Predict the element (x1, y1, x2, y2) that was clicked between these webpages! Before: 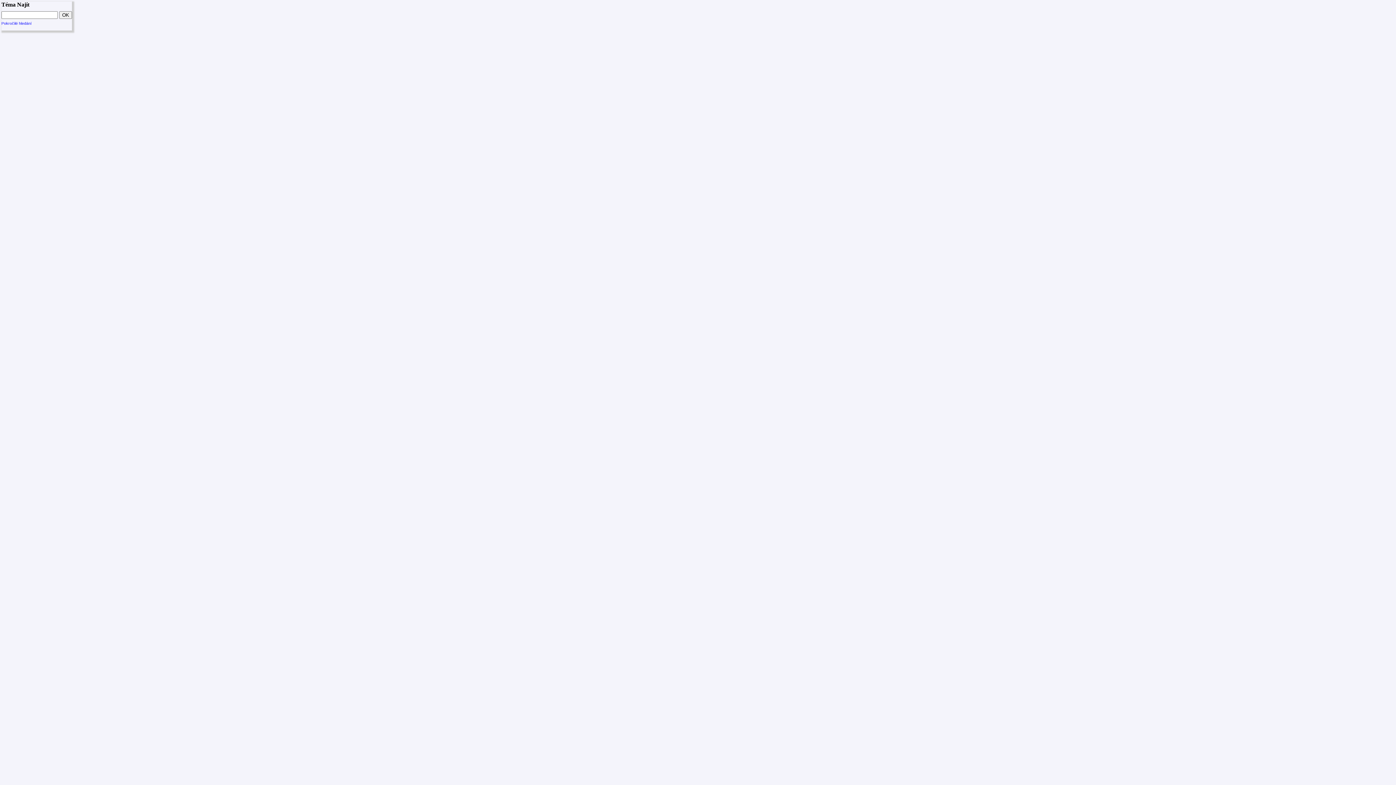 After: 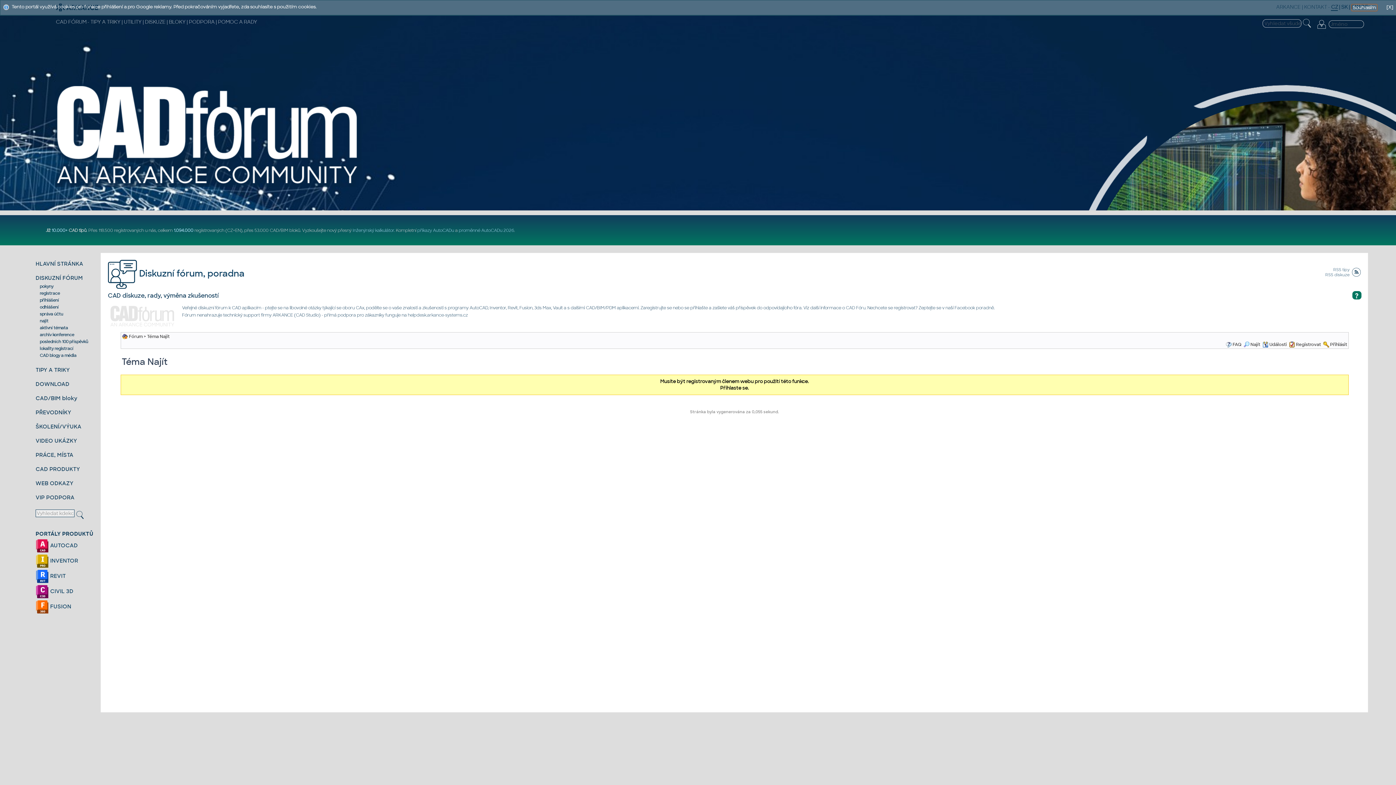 Action: label: Pokročilé hledání bbox: (1, 21, 31, 25)